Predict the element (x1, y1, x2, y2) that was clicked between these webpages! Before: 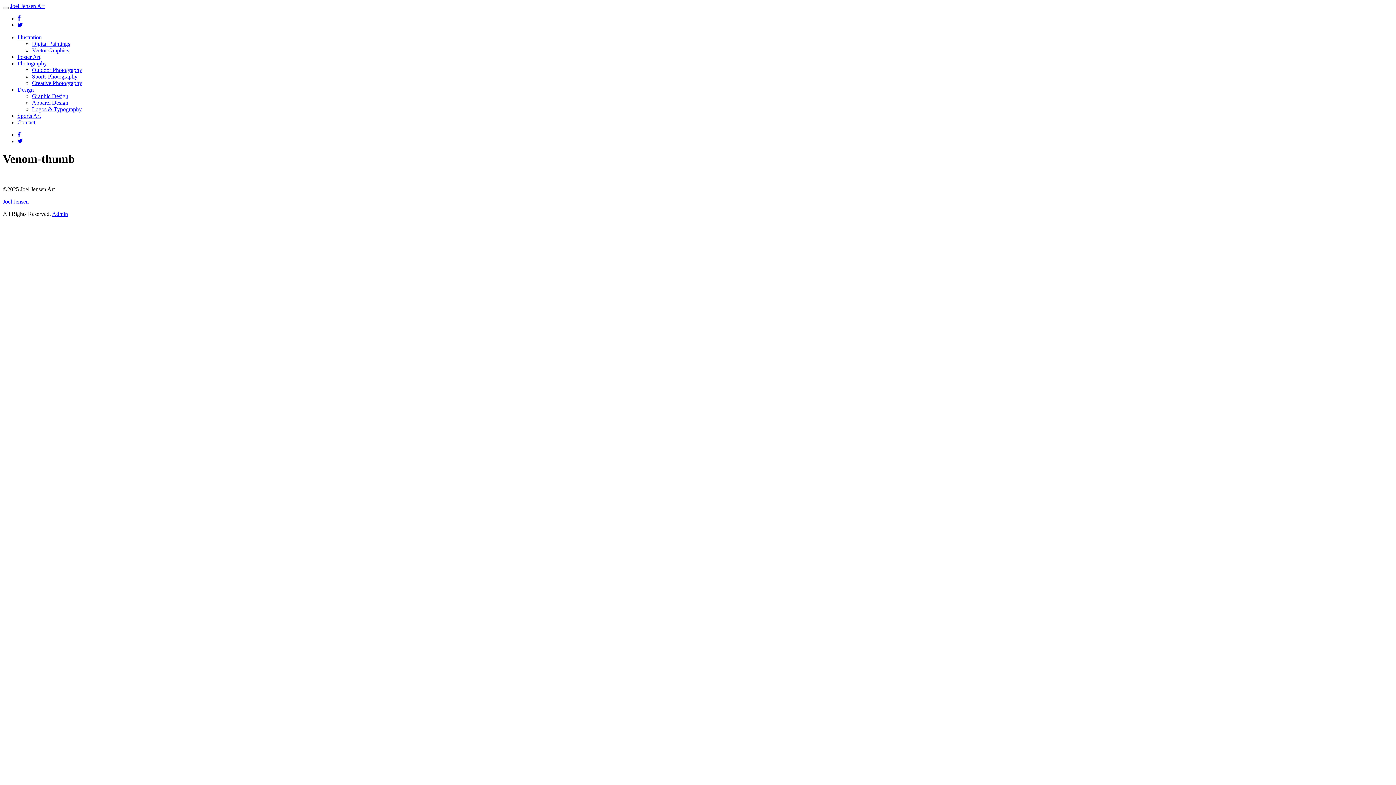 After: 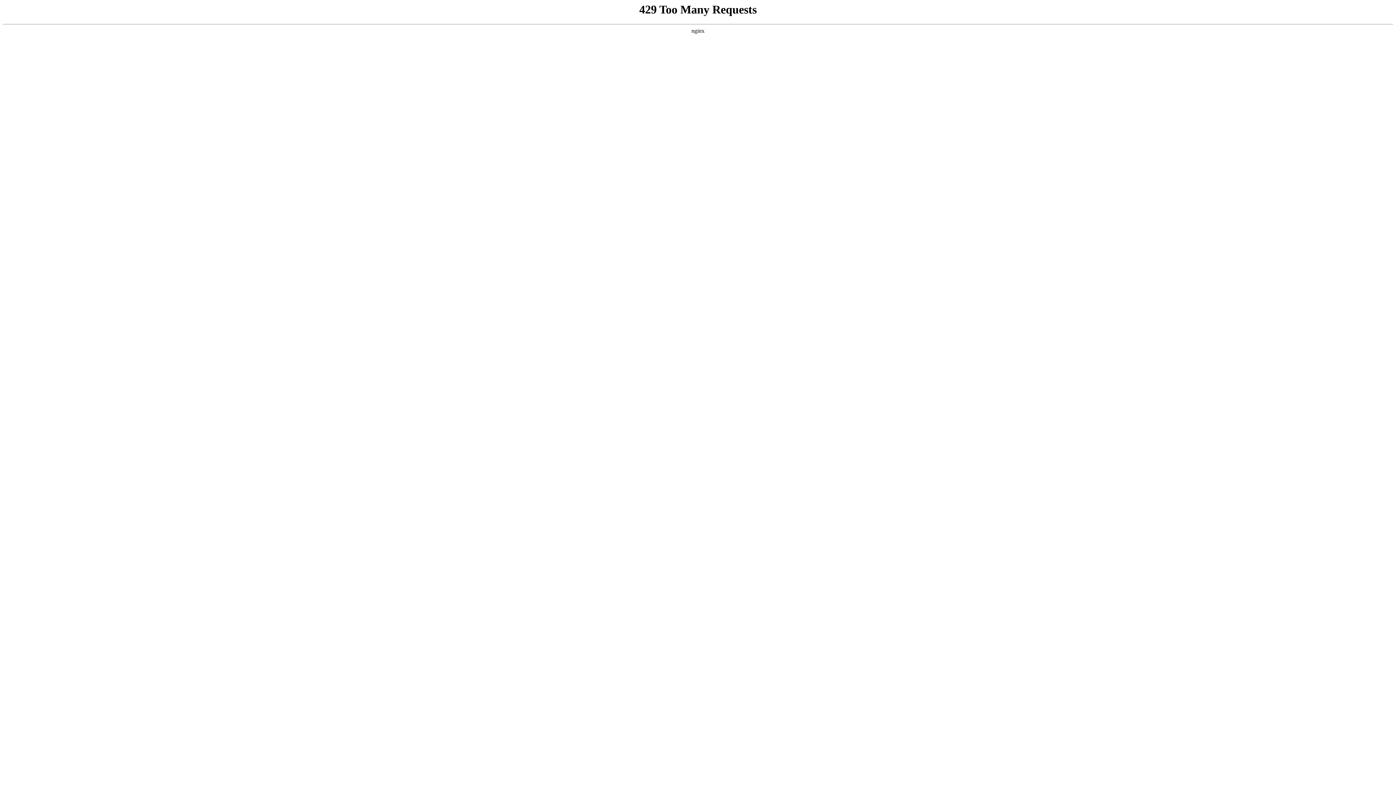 Action: label: Vector Graphics bbox: (32, 47, 69, 53)